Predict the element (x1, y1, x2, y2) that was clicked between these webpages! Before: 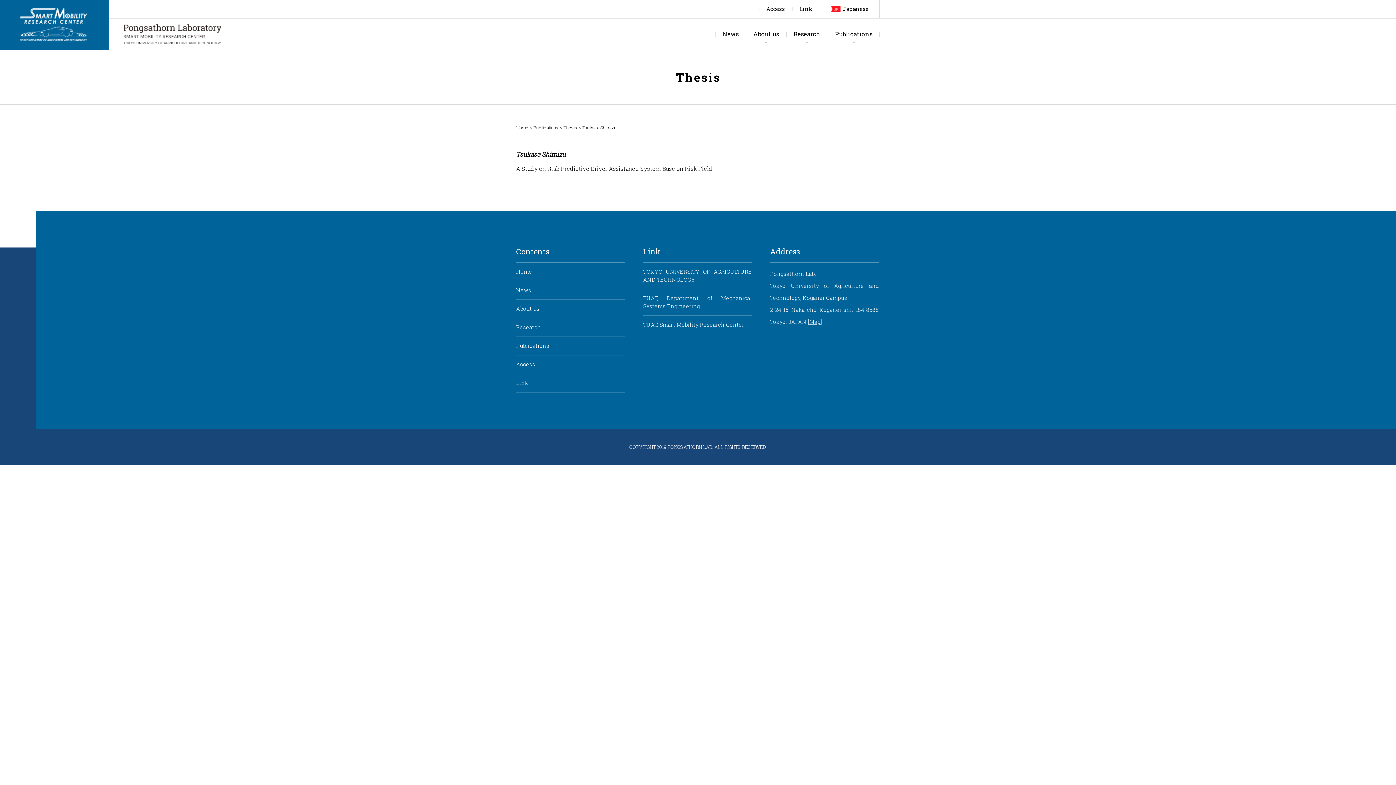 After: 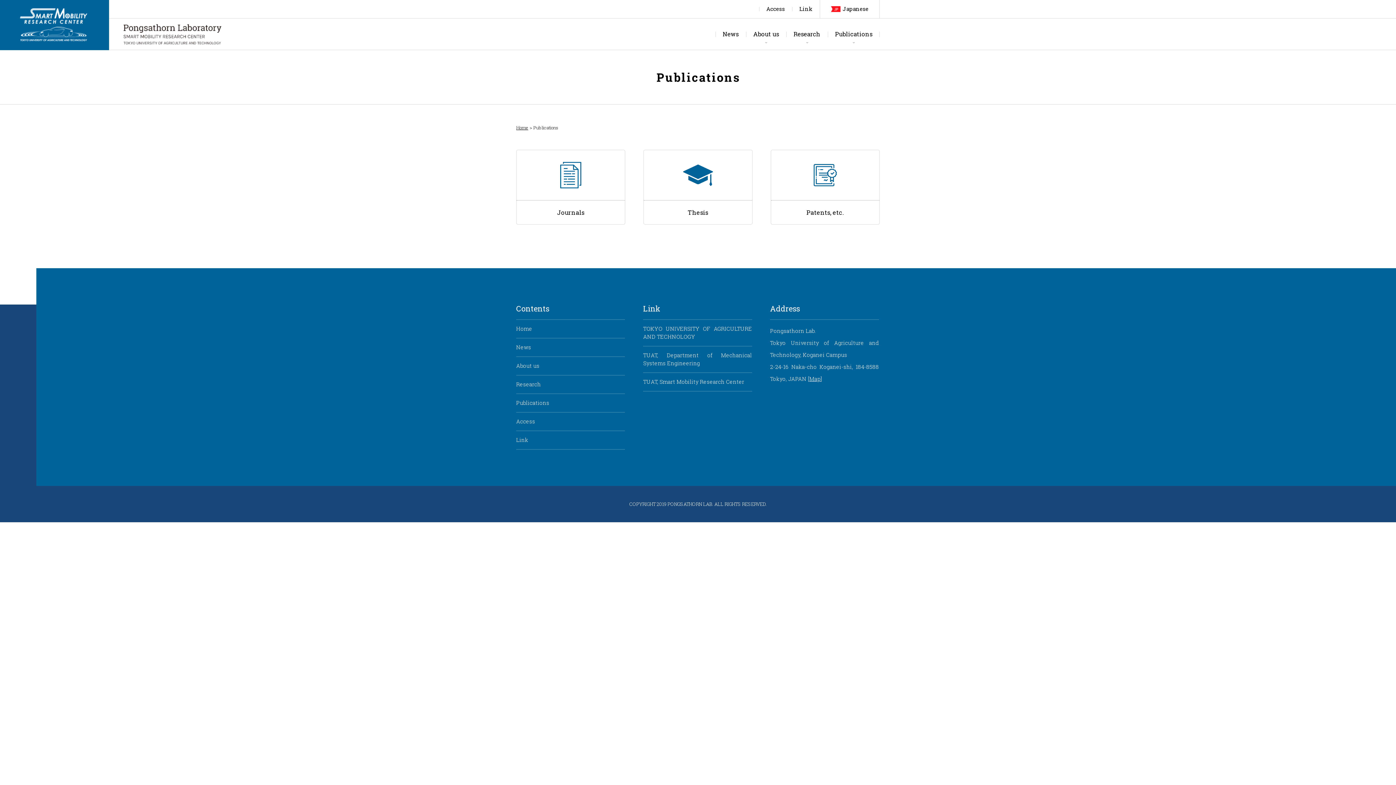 Action: label: Publications bbox: (828, 18, 880, 49)